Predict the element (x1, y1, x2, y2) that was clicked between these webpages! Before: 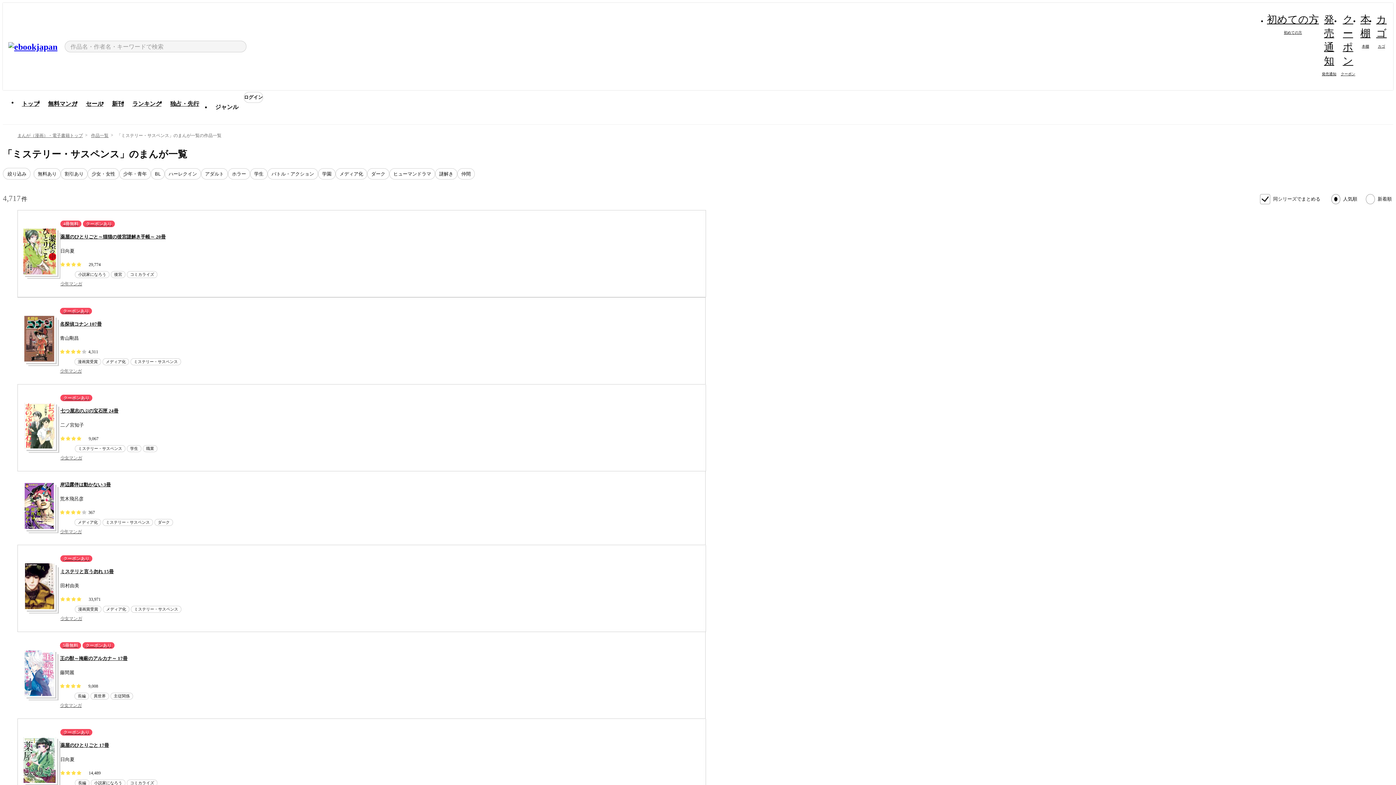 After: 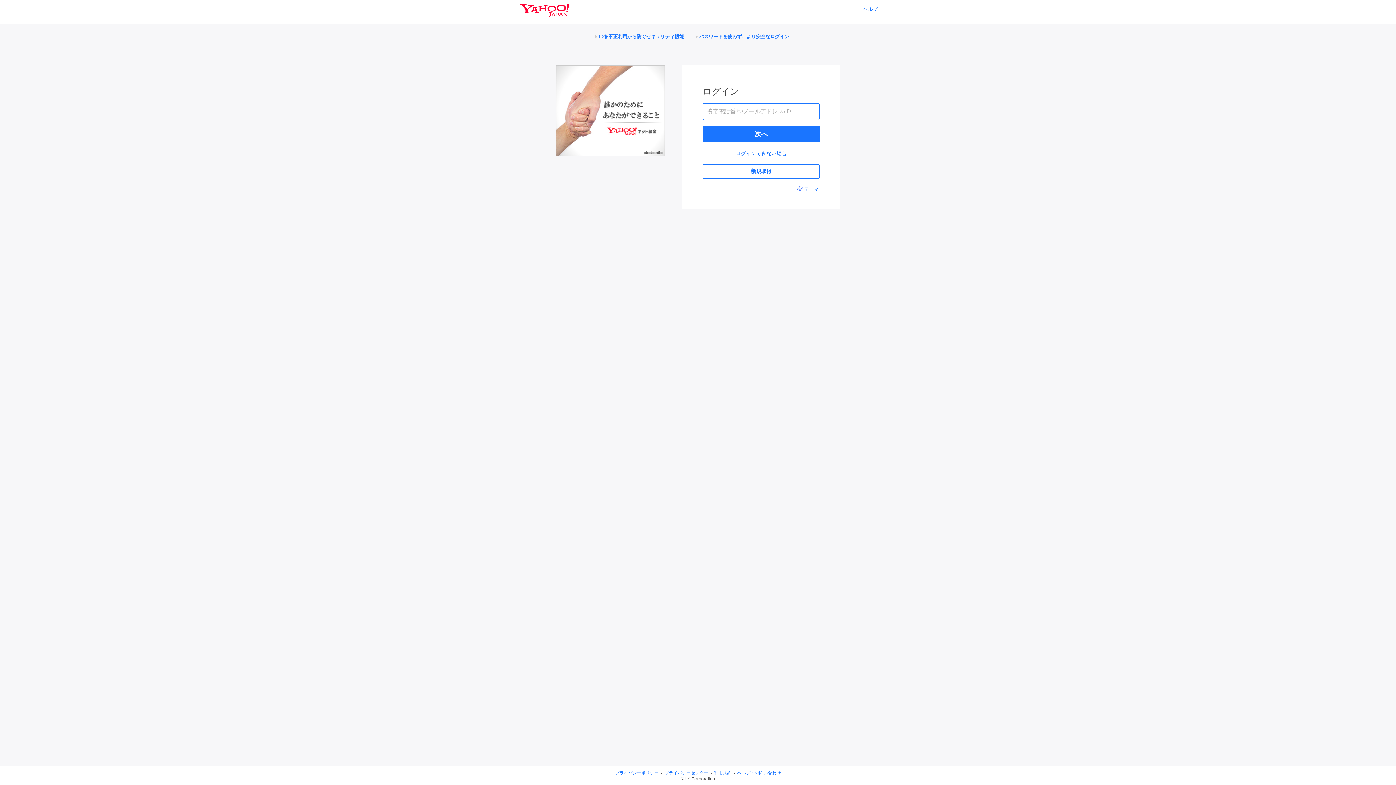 Action: bbox: (1359, 17, 1372, 49) label: 本棚

本棚